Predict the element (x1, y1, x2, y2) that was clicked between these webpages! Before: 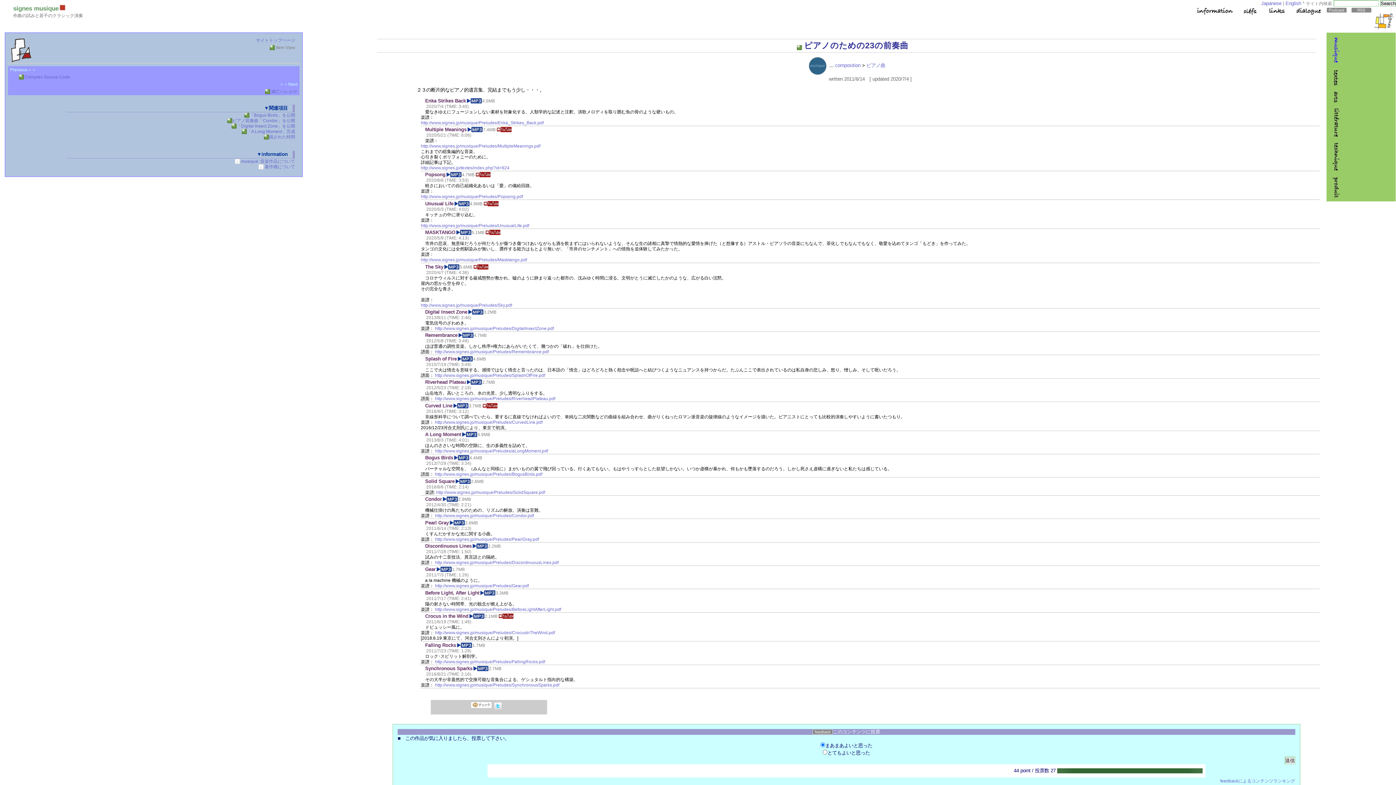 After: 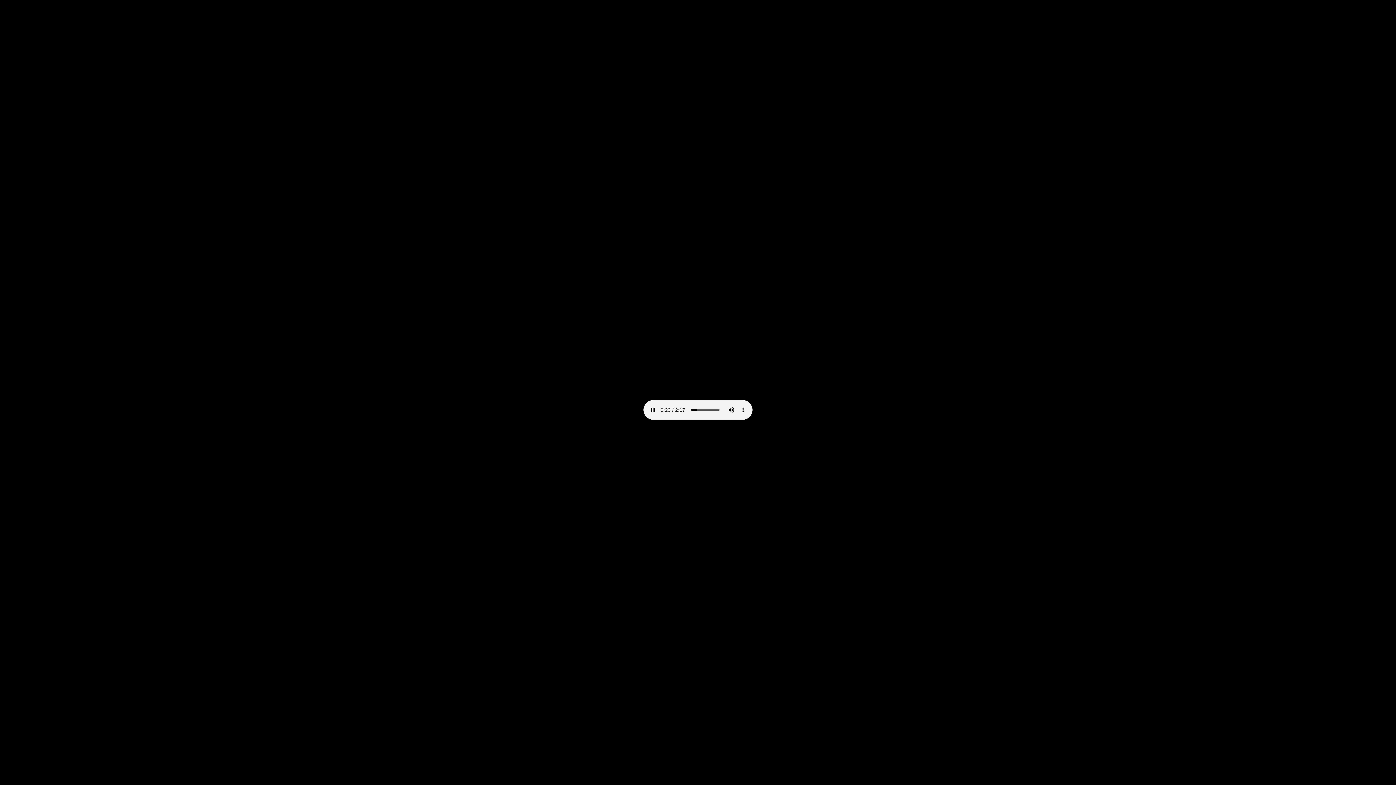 Action: bbox: (467, 380, 482, 385)